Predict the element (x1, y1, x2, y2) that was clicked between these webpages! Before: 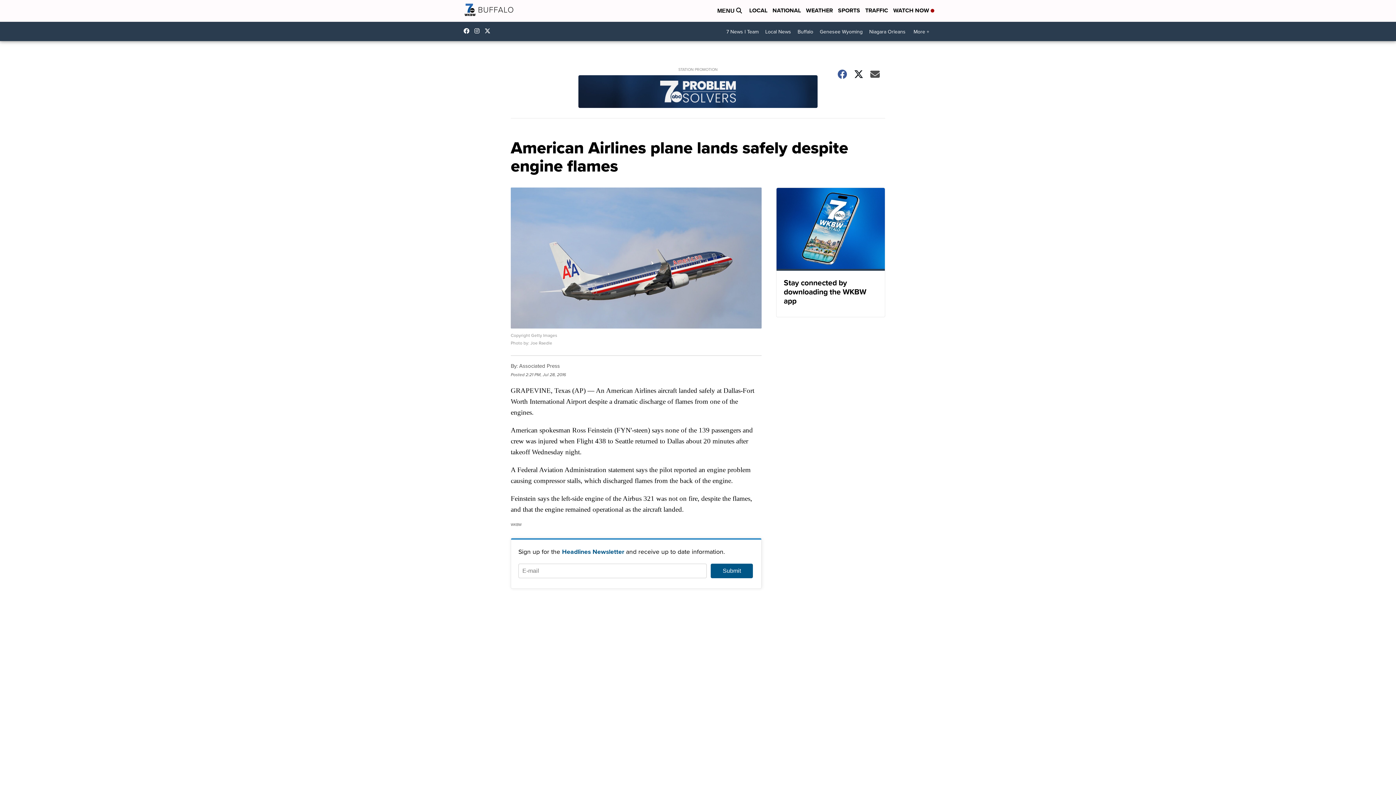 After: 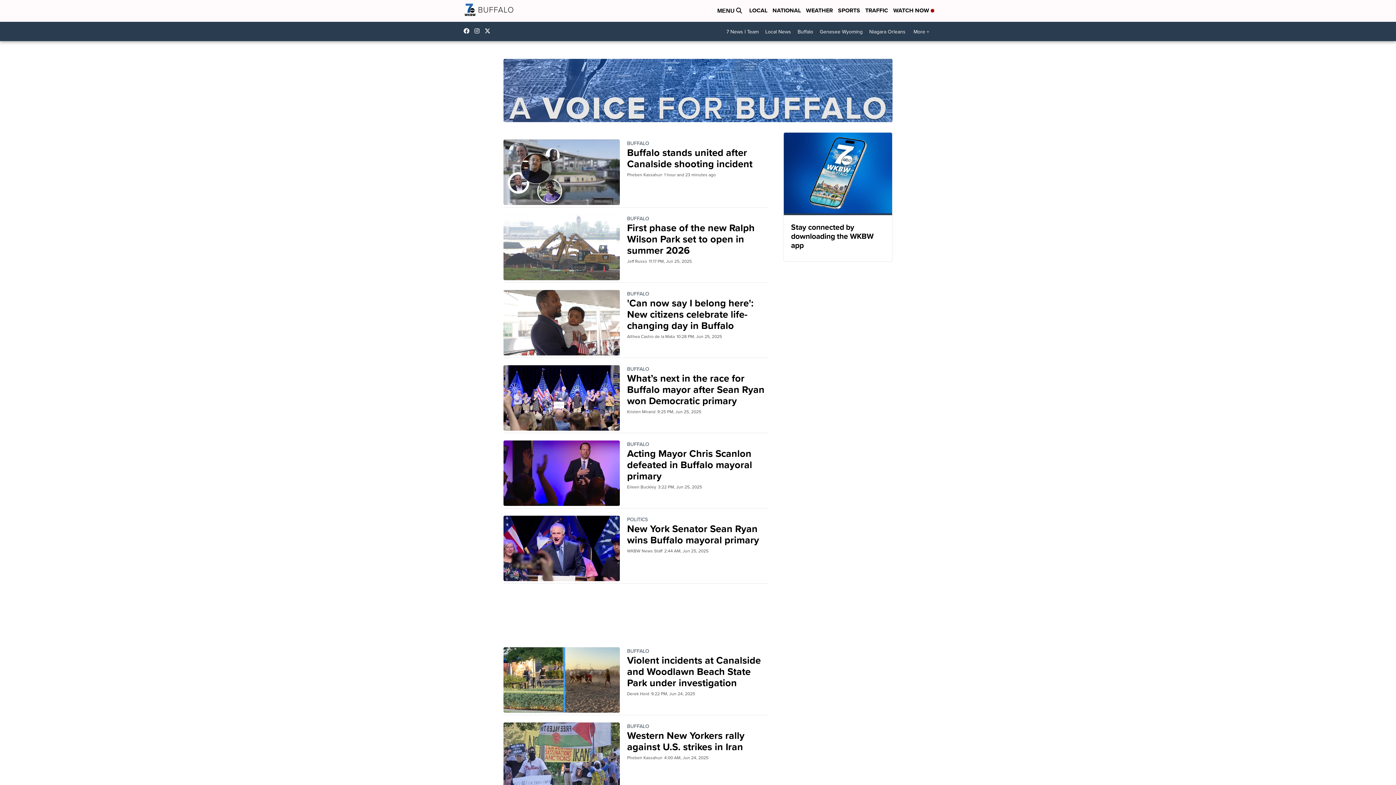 Action: bbox: (794, 25, 816, 38) label: Buffalo